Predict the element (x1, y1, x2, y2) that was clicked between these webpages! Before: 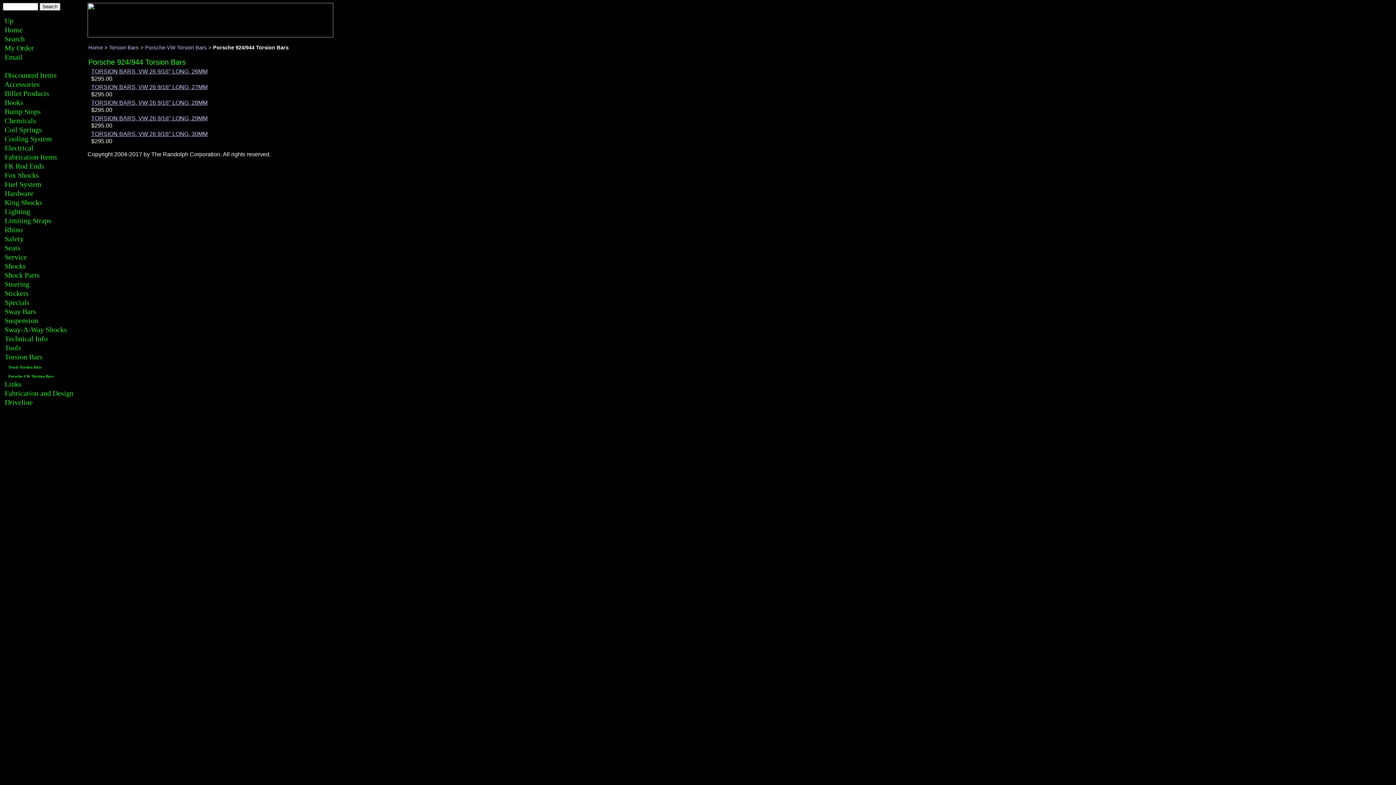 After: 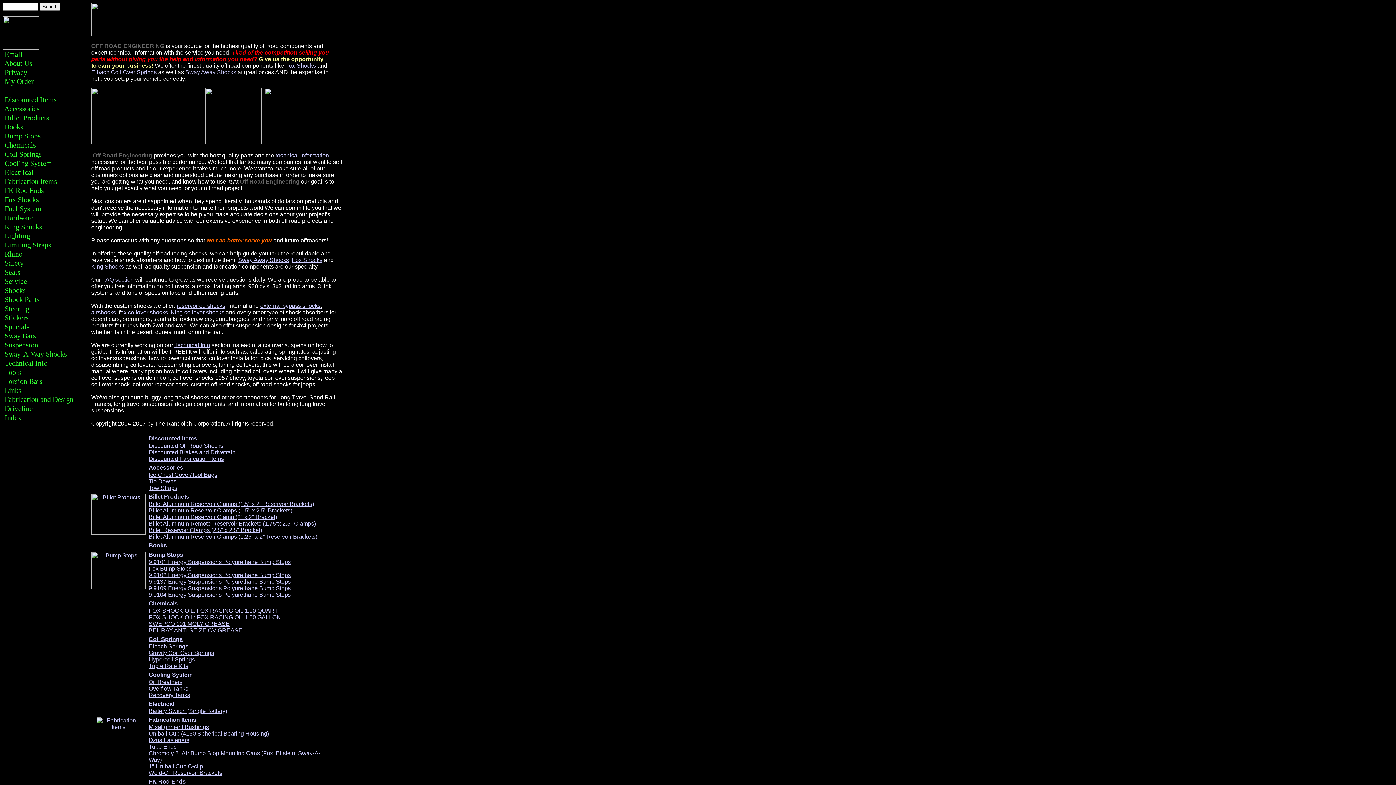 Action: label: Home bbox: (4, 25, 22, 33)